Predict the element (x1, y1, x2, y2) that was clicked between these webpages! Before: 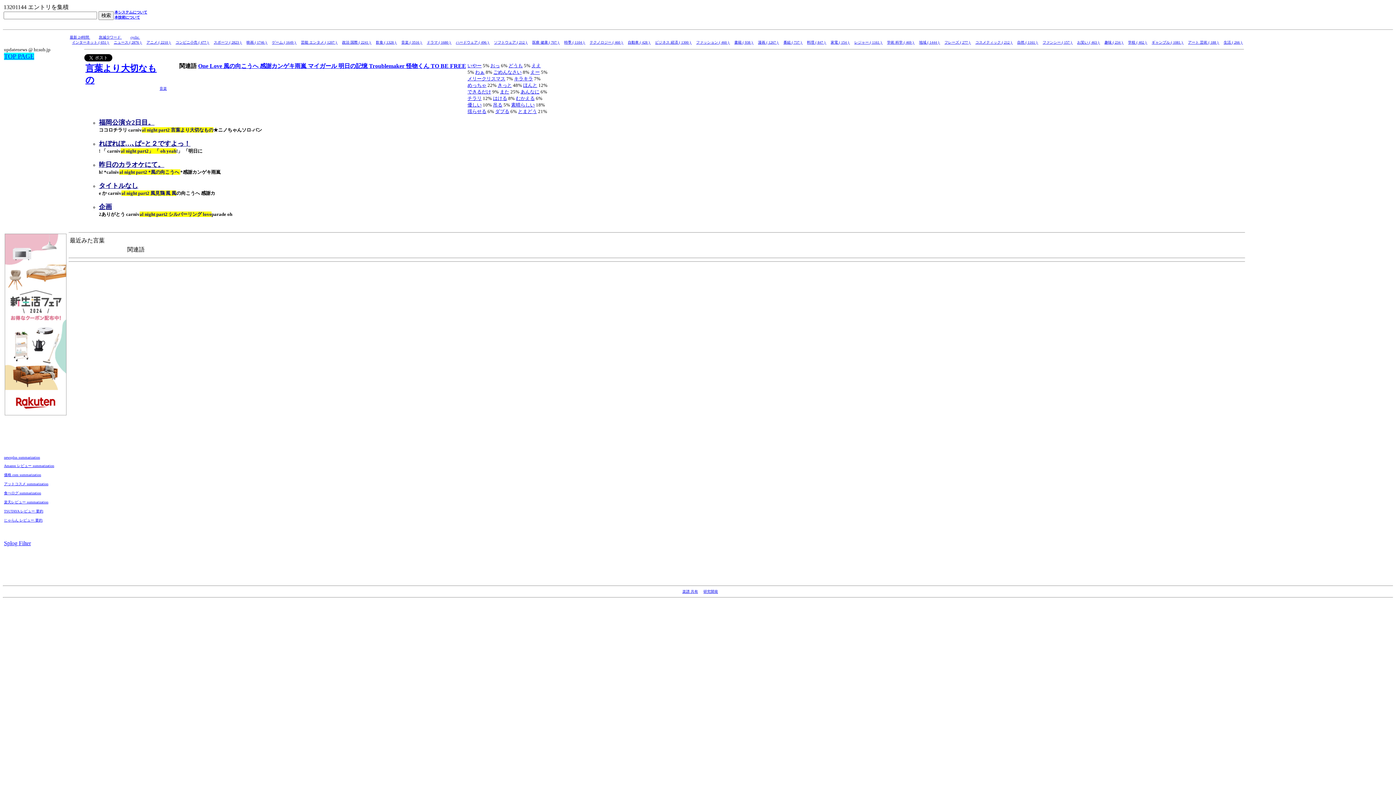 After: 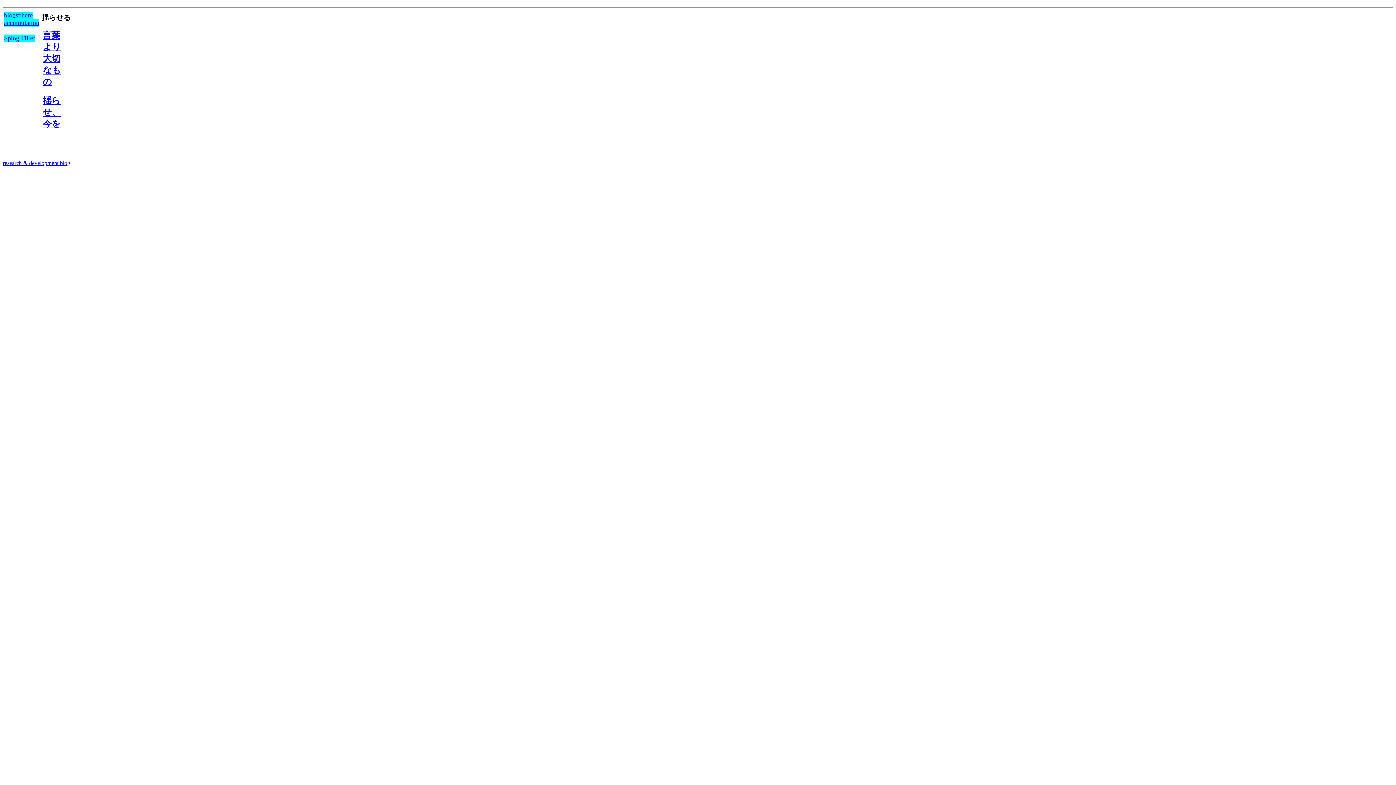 Action: label: 揺らせる bbox: (467, 108, 486, 114)